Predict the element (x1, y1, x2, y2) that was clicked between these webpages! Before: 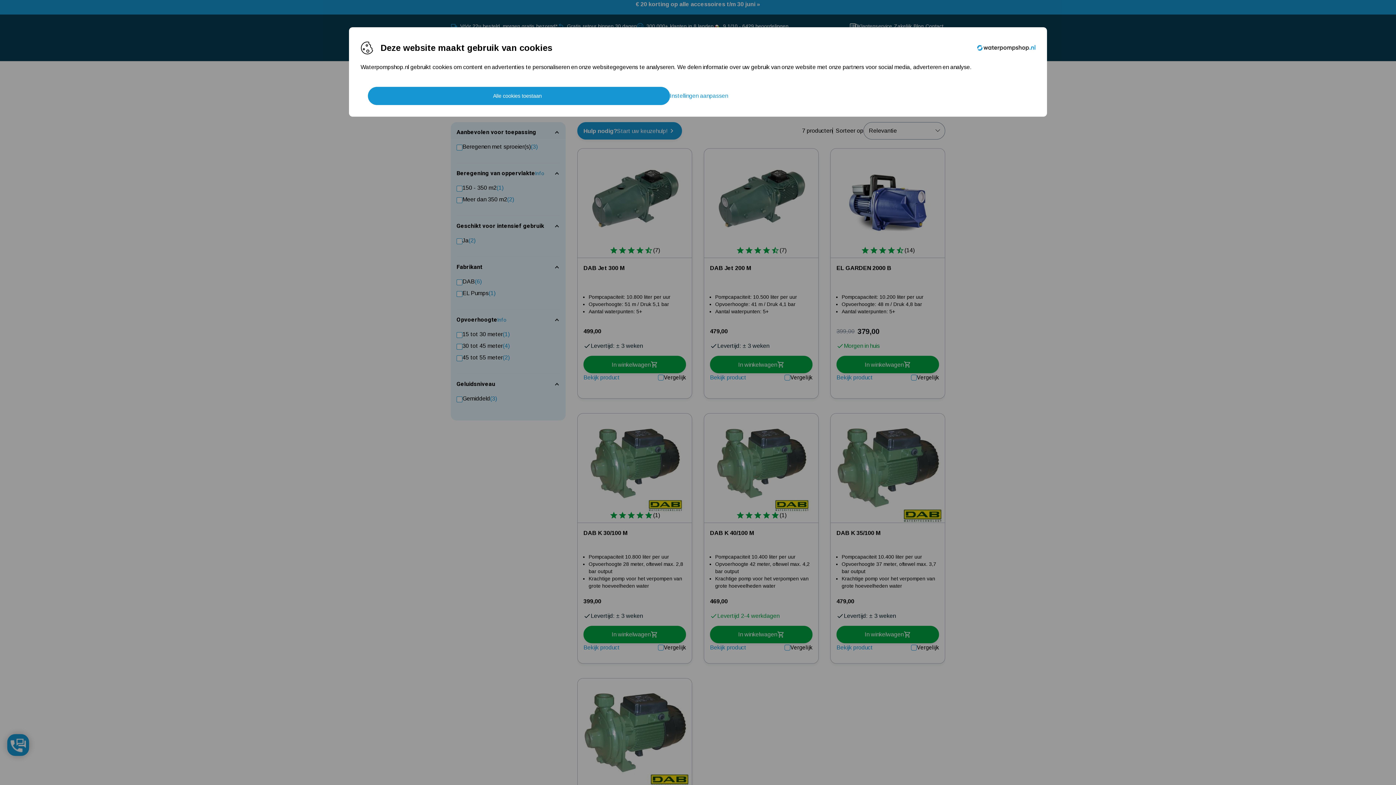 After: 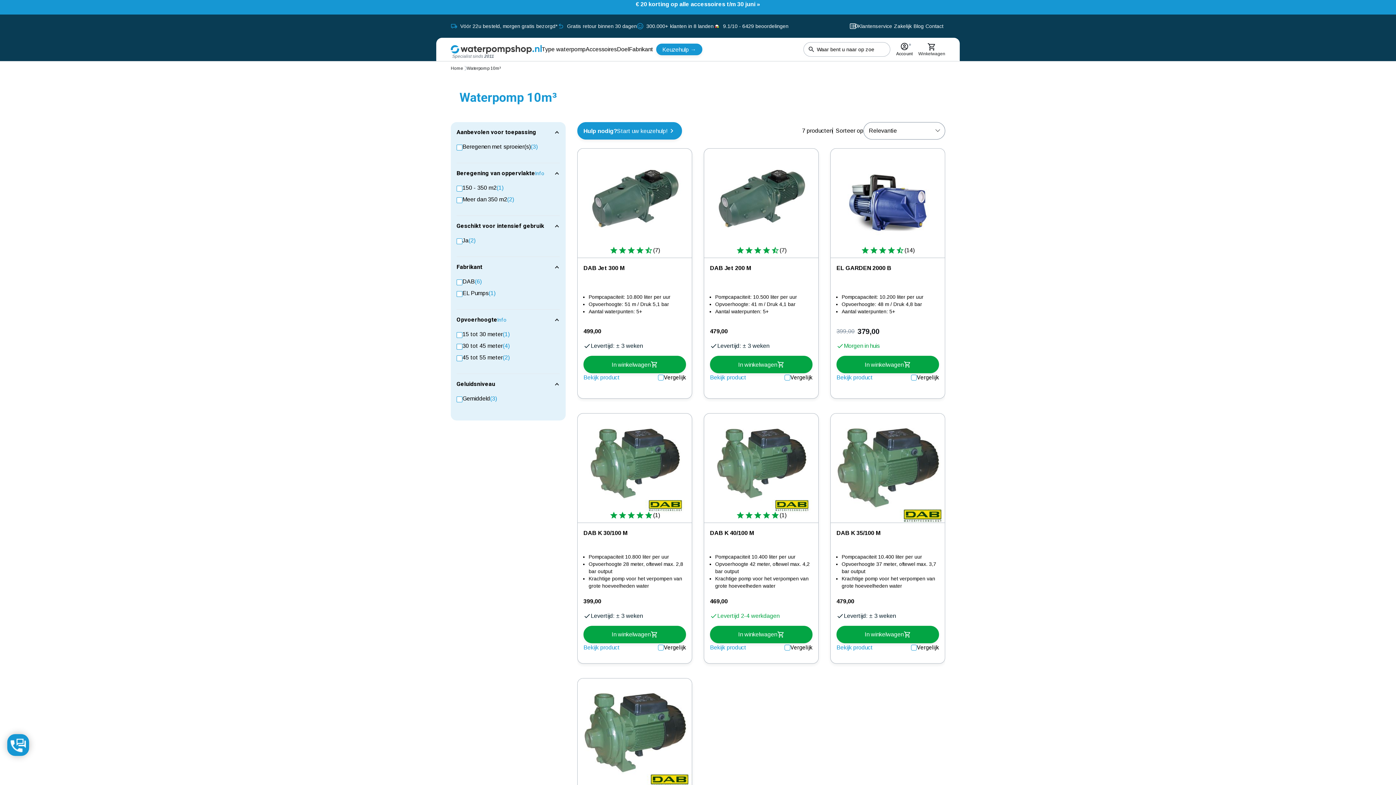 Action: bbox: (368, 86, 670, 105) label: Alle cookies toestaan